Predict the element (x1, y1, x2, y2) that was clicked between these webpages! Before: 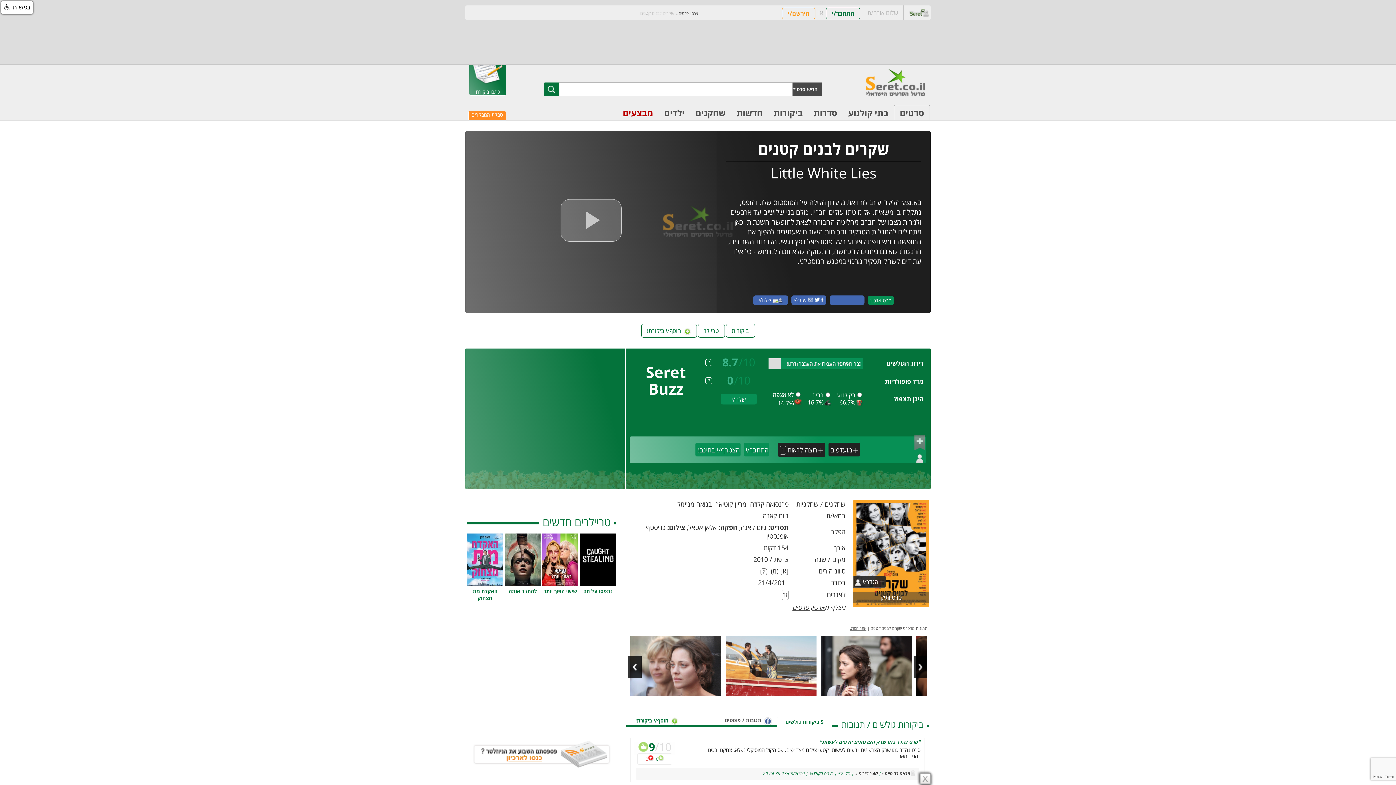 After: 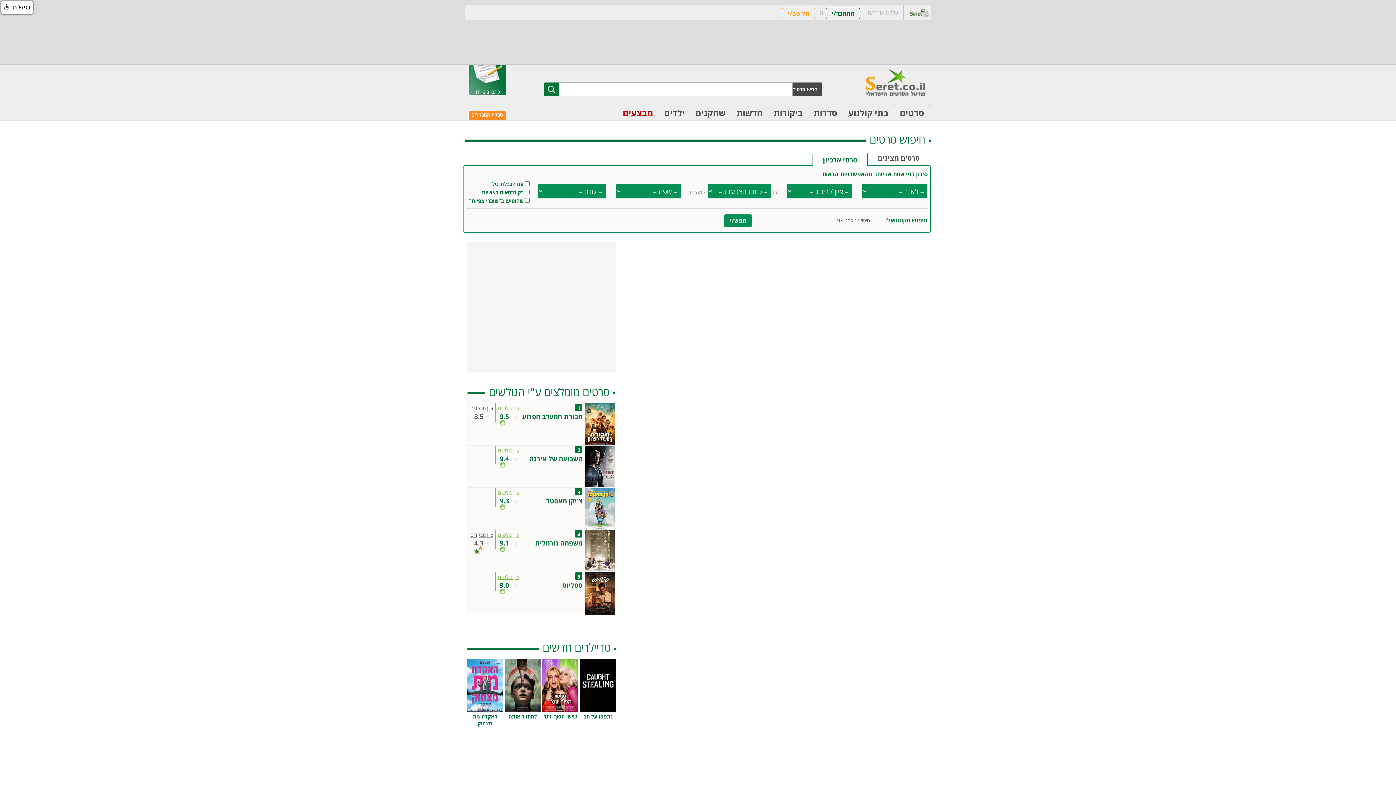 Action: bbox: (792, 603, 824, 611) label: ארכיון סרטים